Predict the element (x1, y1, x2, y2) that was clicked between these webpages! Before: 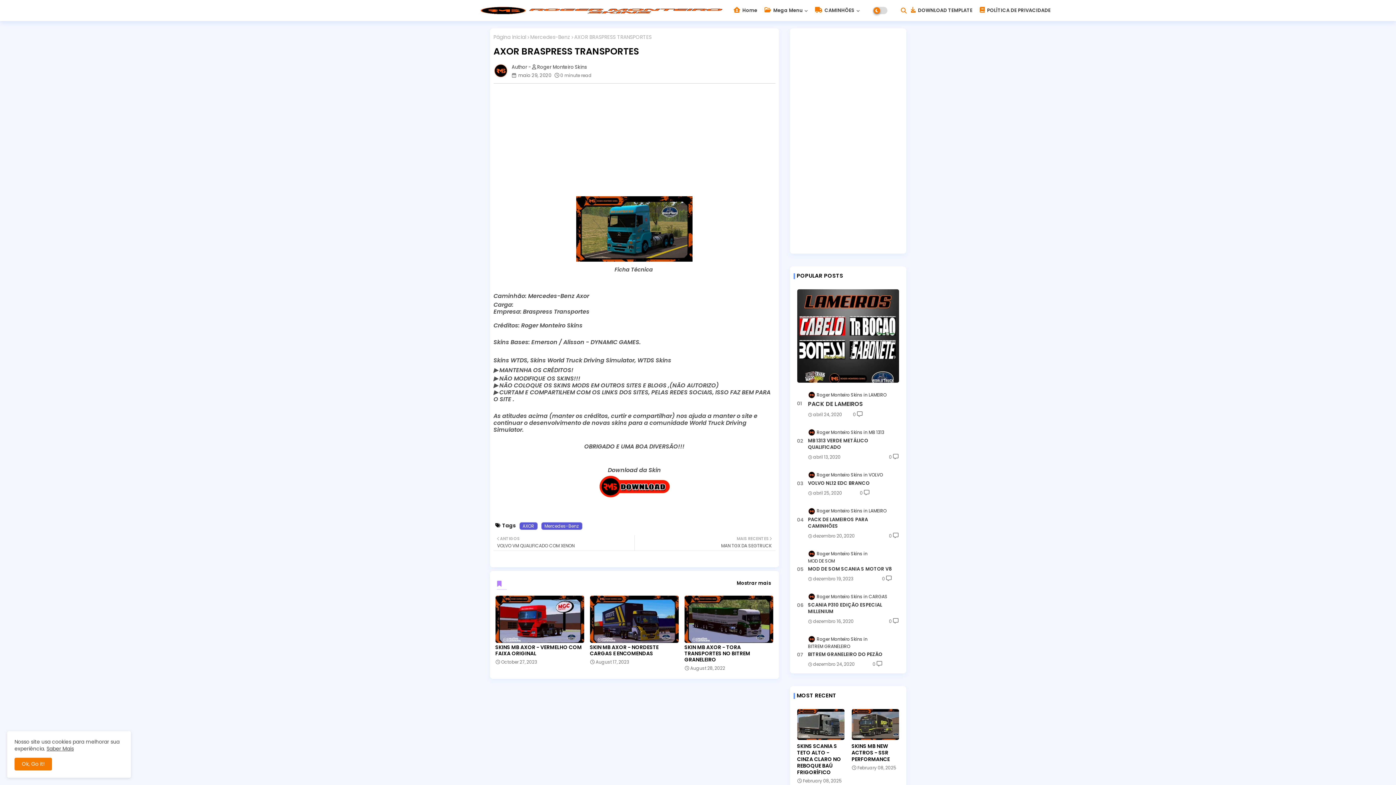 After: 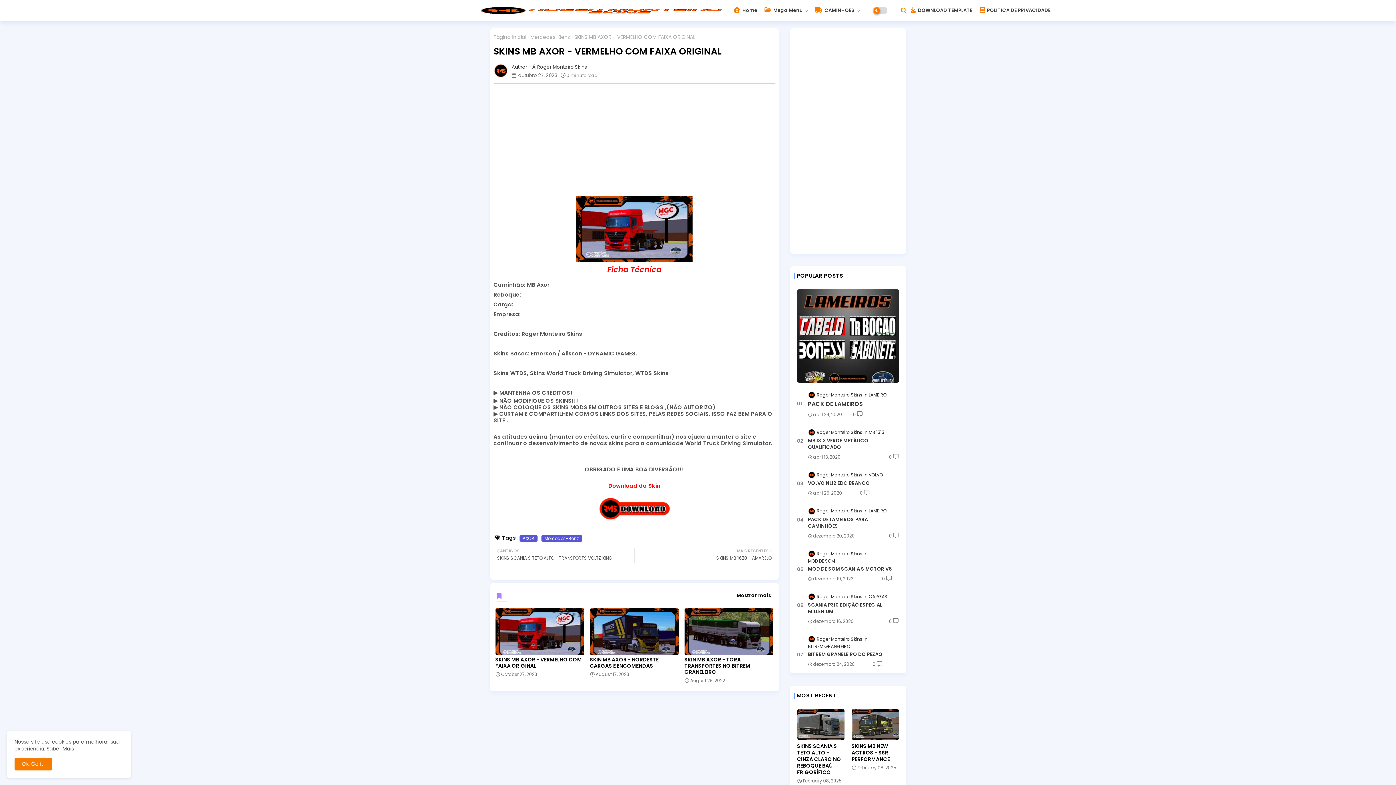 Action: bbox: (495, 644, 584, 656) label: SKINS MB AXOR - VERMELHO COM FAIXA ORIGINAL